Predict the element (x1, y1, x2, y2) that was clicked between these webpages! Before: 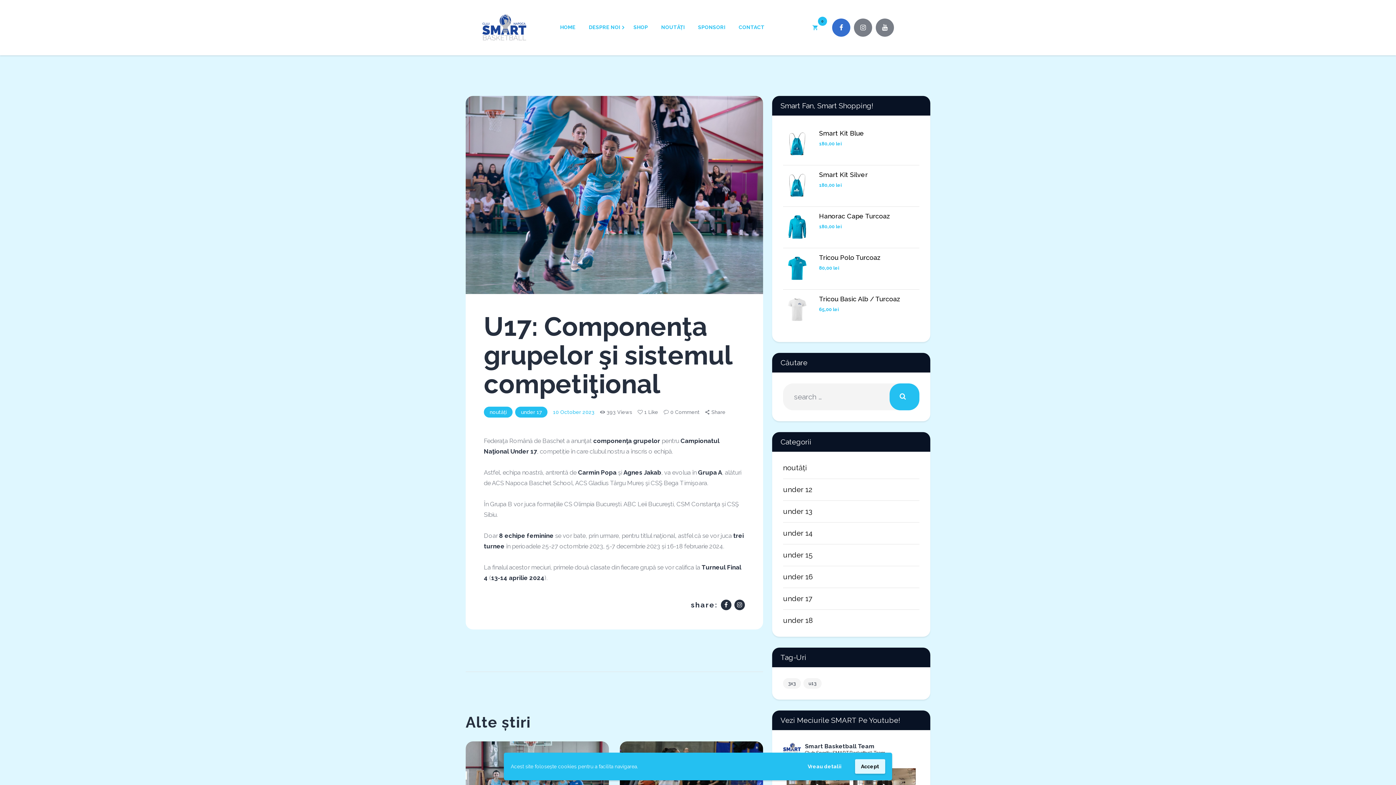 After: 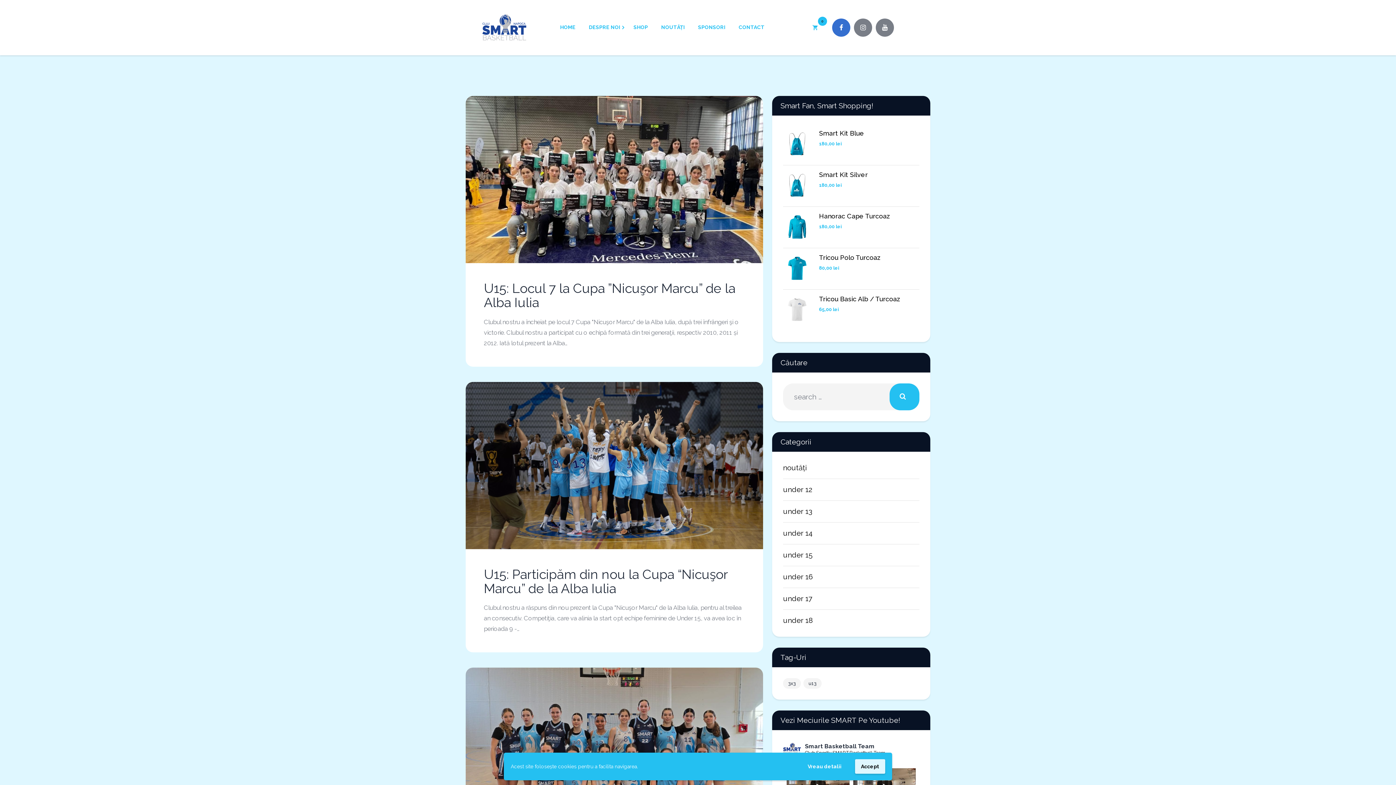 Action: label: under 15 bbox: (783, 550, 812, 559)